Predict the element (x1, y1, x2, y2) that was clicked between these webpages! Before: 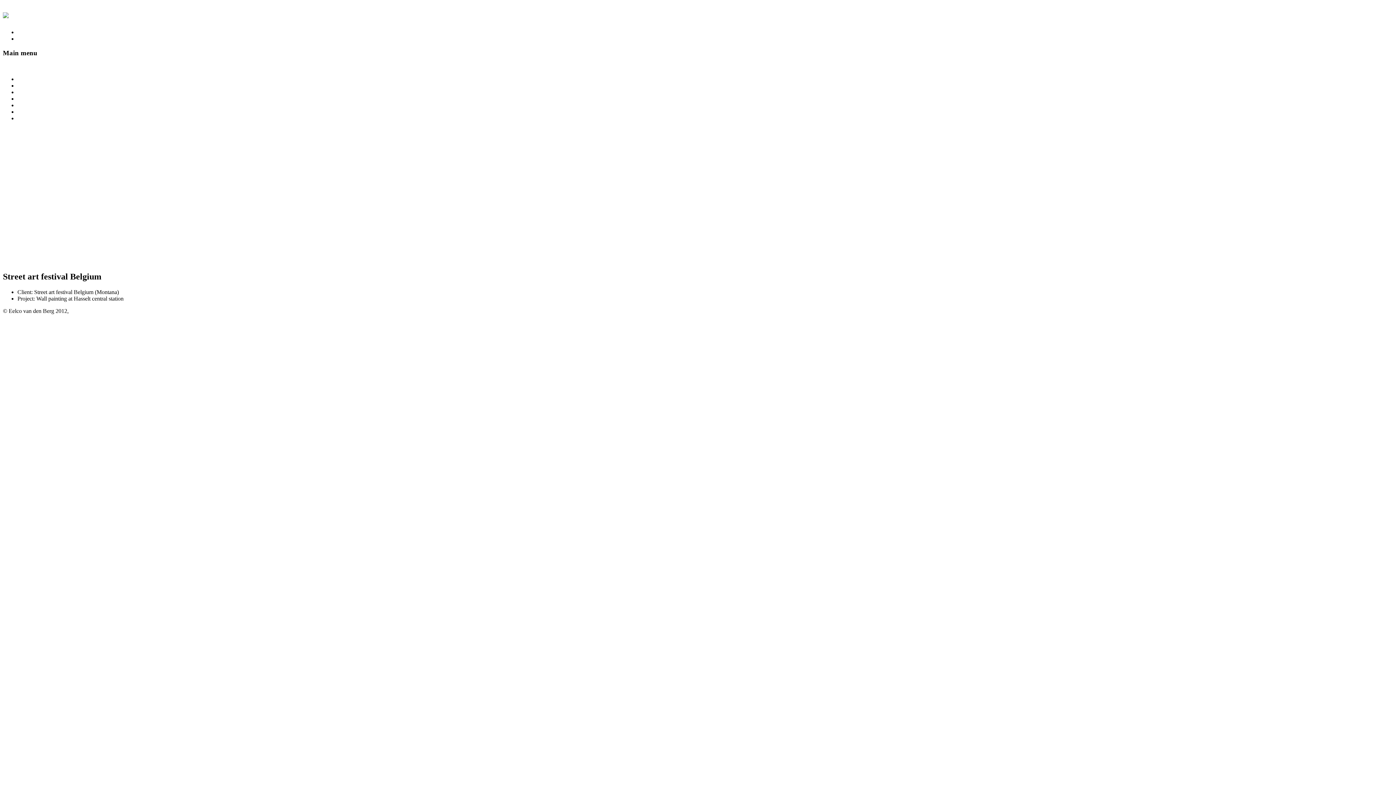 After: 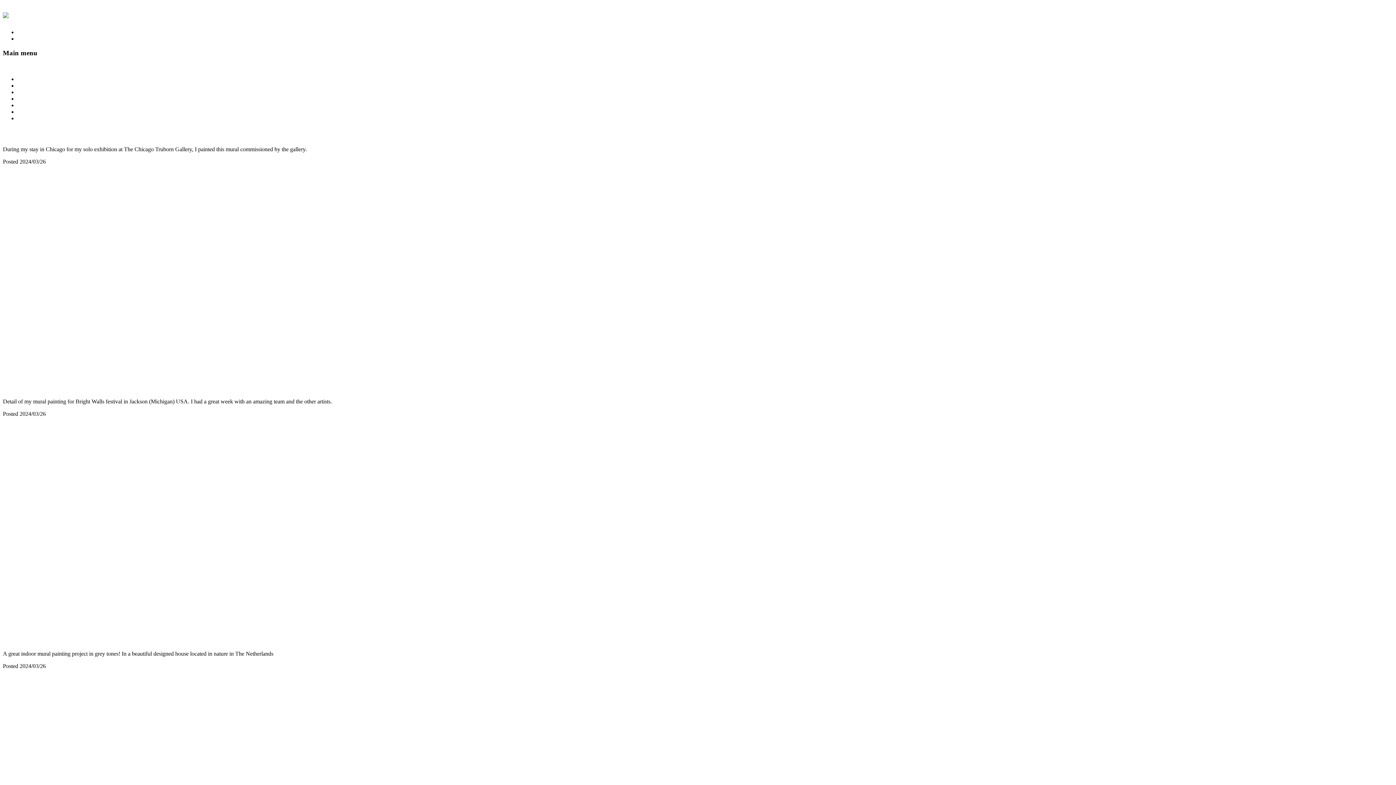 Action: bbox: (2, 7, 8, 20)